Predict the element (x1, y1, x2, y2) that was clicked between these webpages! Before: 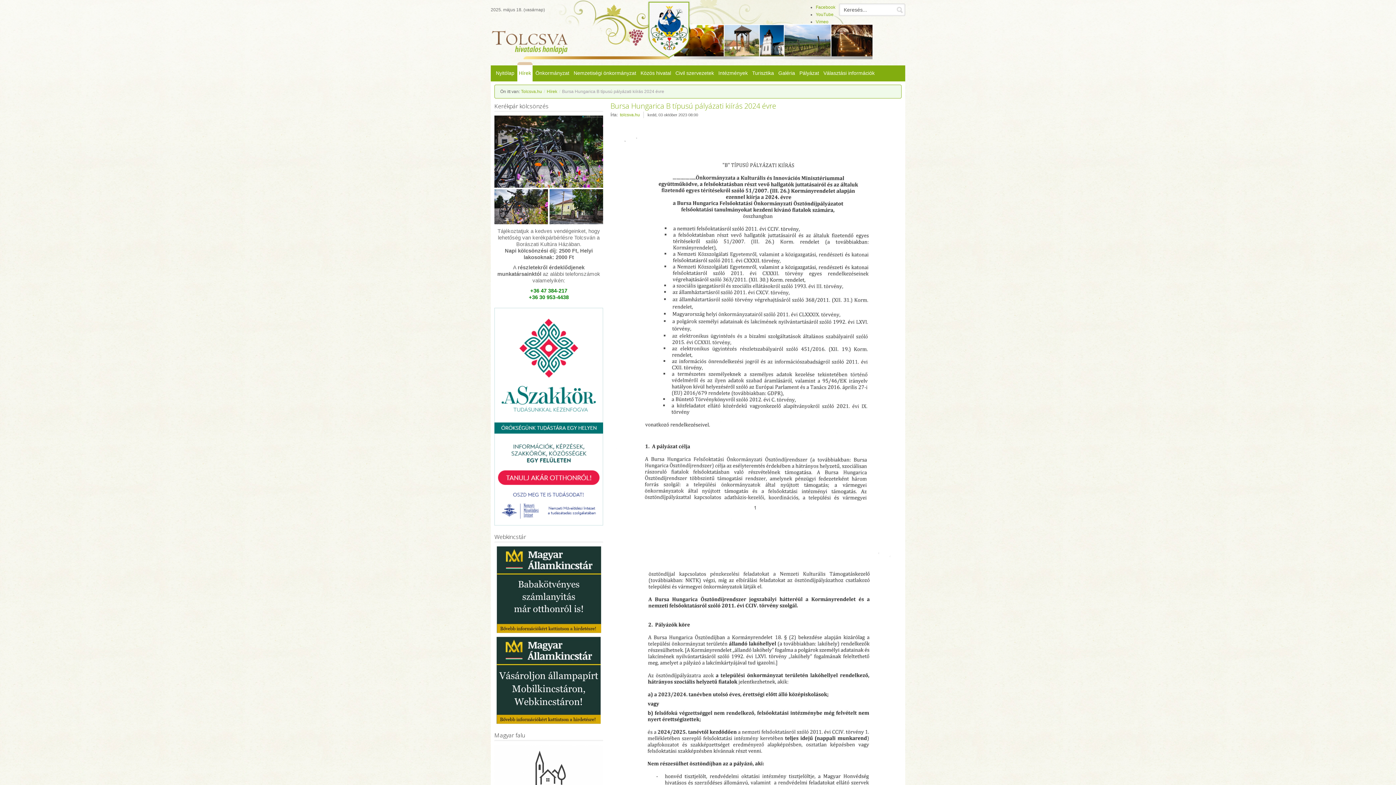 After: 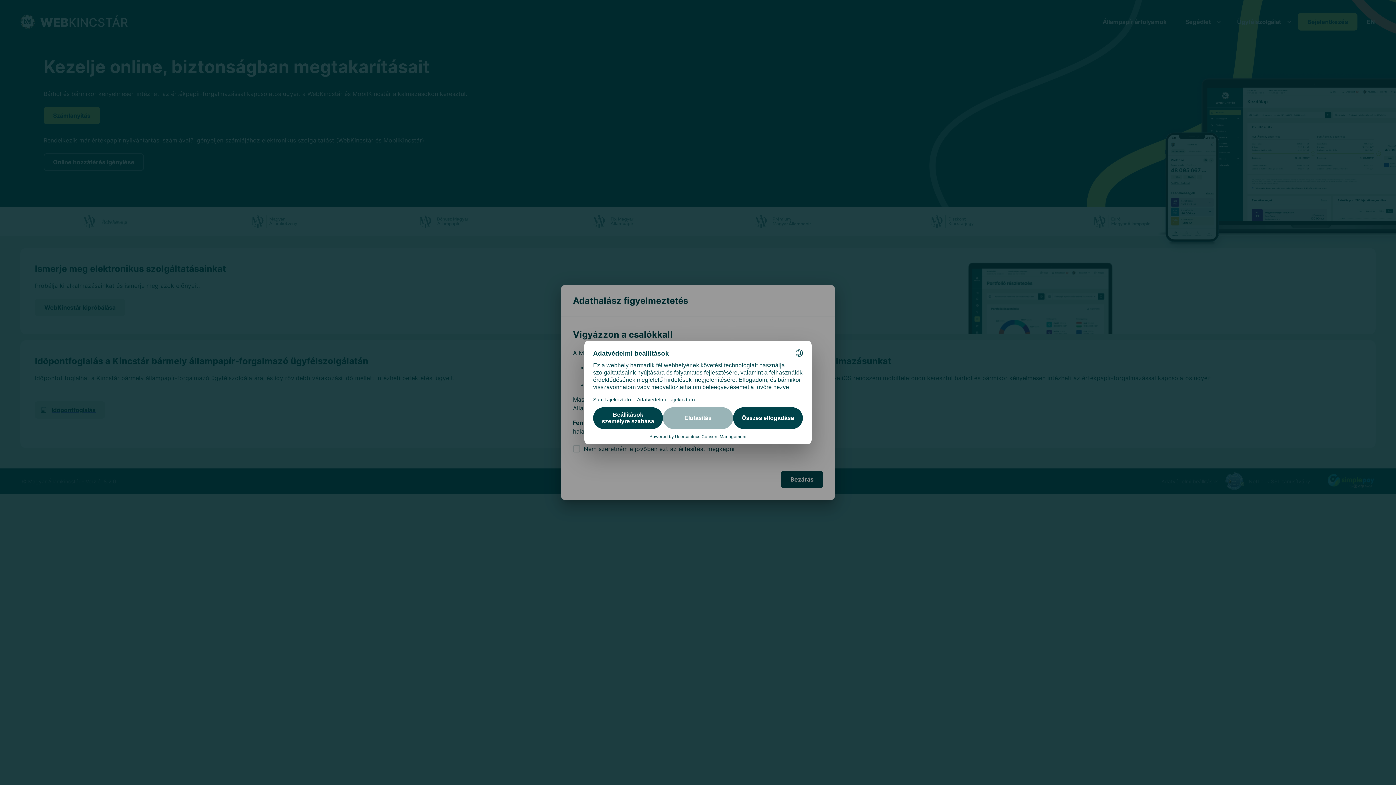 Action: bbox: (494, 677, 603, 682)